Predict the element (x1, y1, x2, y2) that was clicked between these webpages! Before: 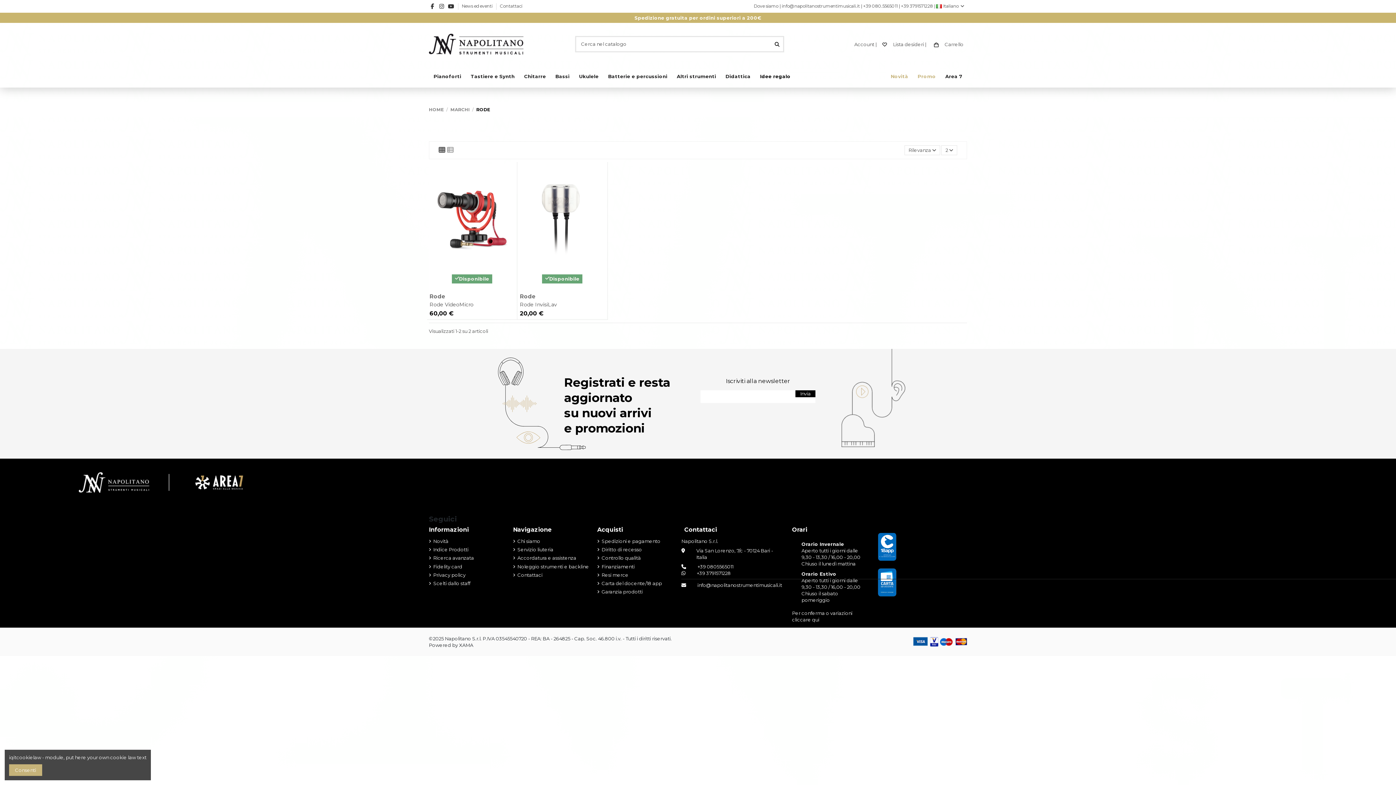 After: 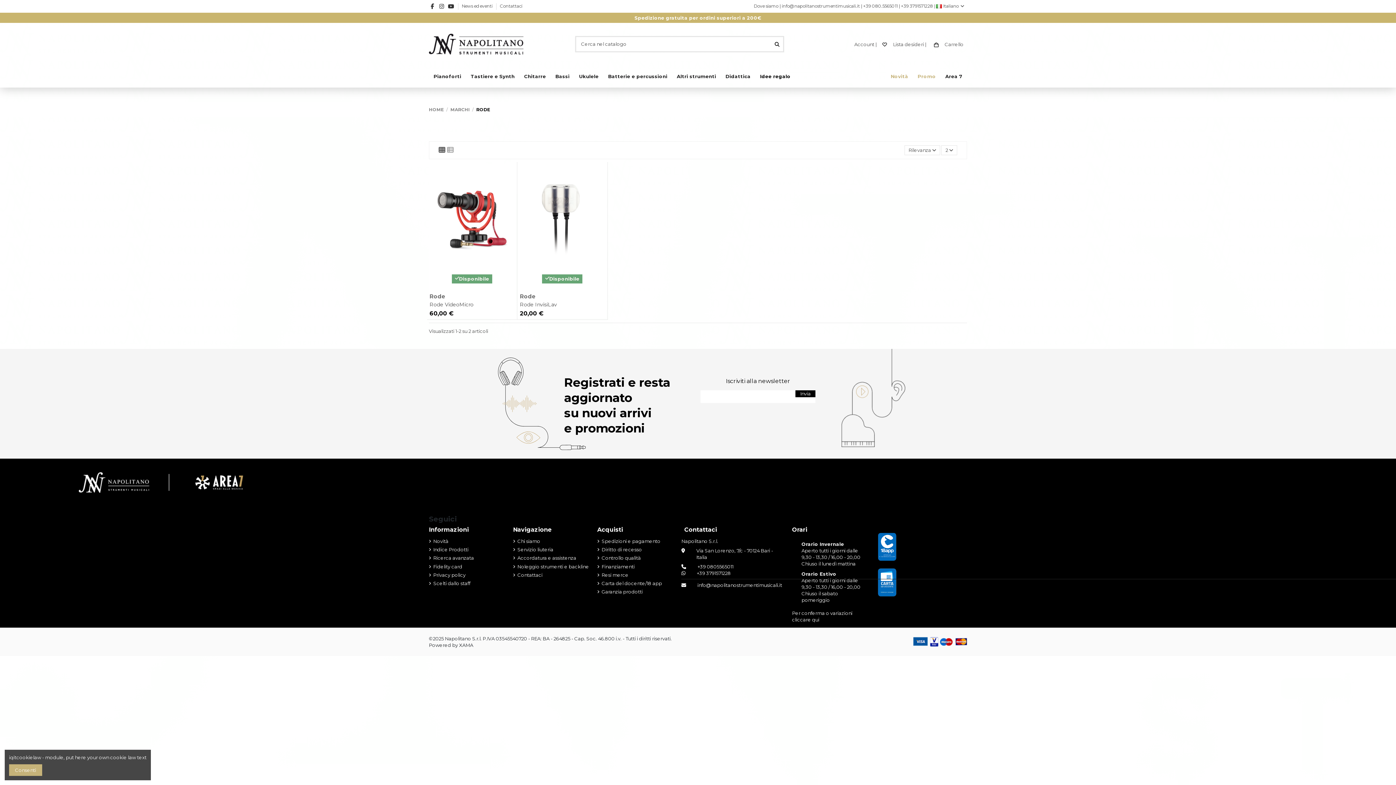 Action: bbox: (795, 390, 815, 397) label: Iscriviti